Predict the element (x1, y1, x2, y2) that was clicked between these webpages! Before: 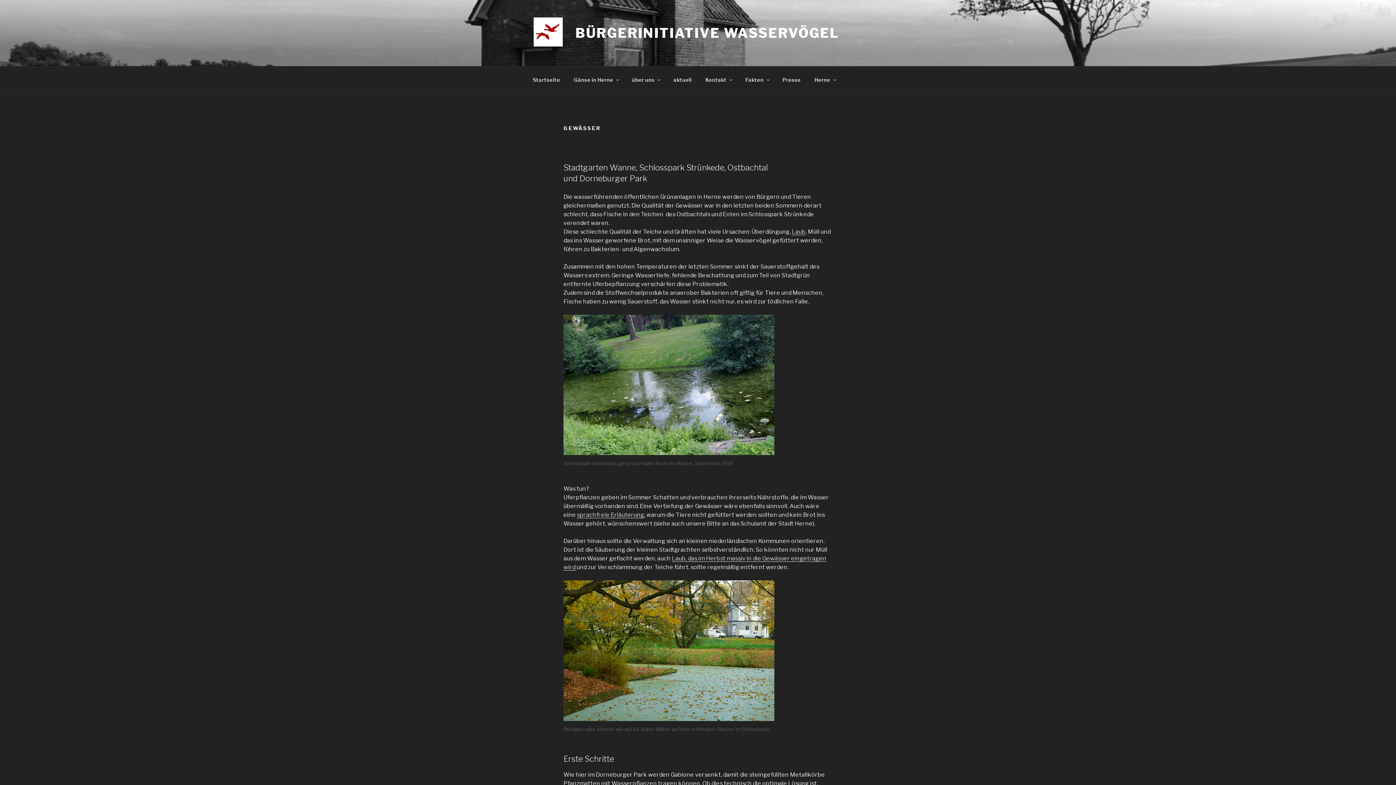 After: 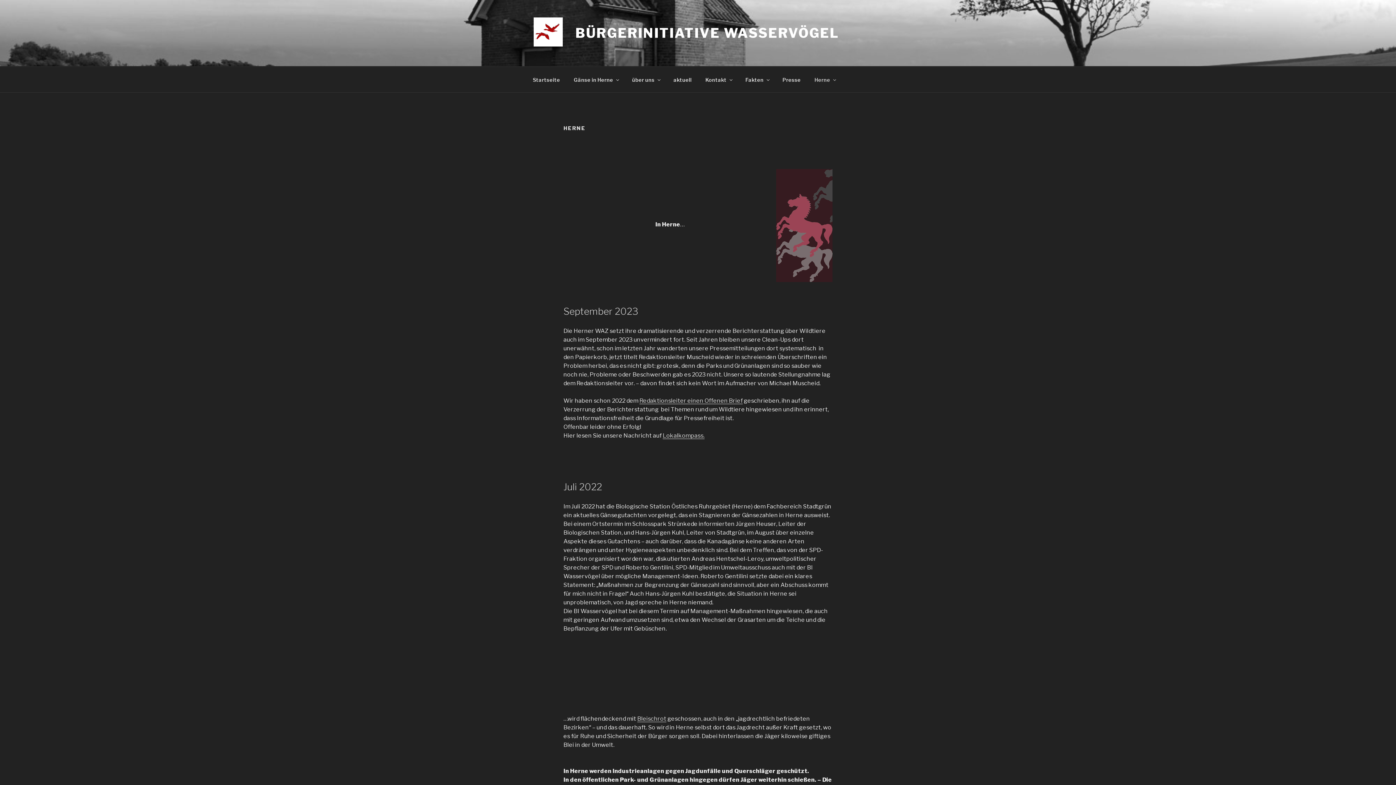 Action: label: Herne bbox: (808, 70, 841, 88)